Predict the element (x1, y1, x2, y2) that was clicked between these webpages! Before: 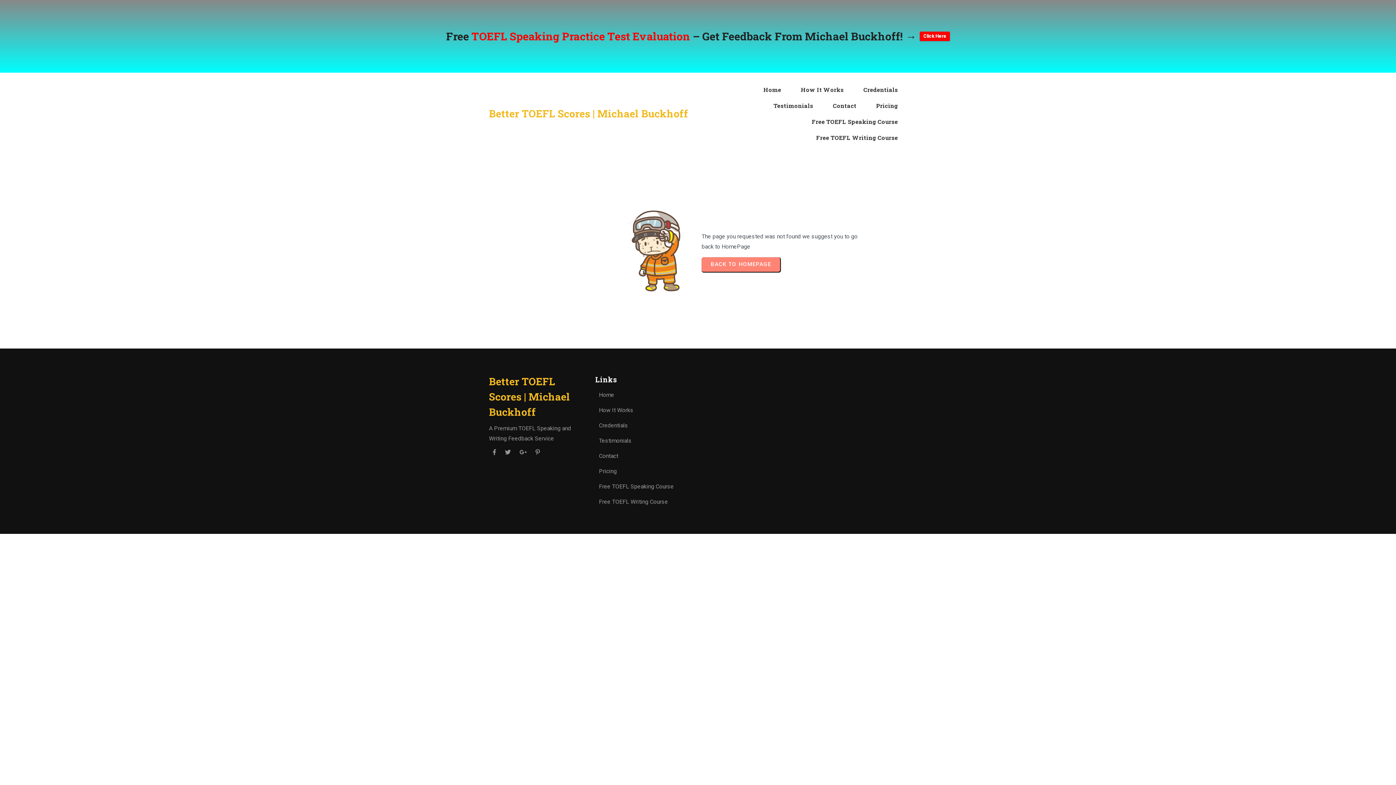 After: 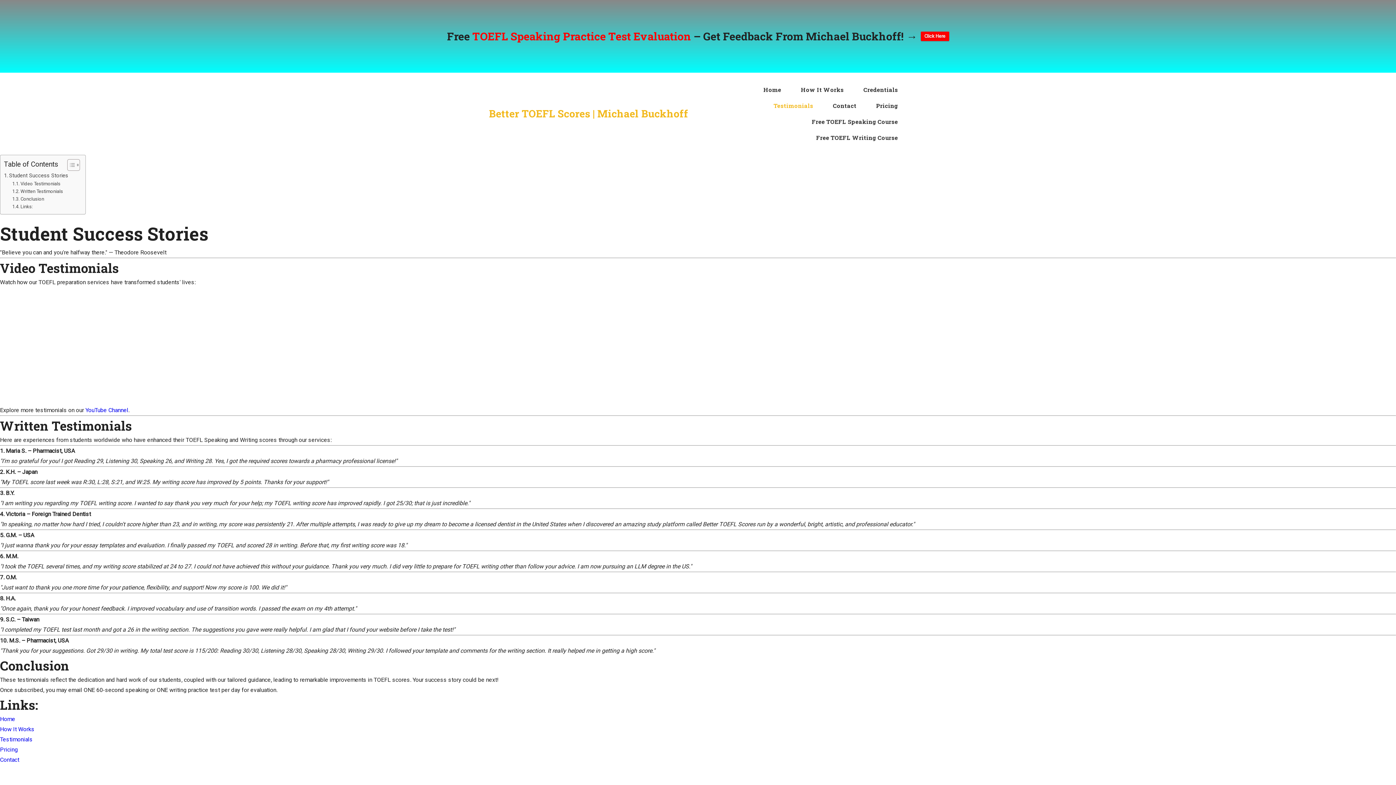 Action: label: Testimonials bbox: (764, 97, 822, 113)